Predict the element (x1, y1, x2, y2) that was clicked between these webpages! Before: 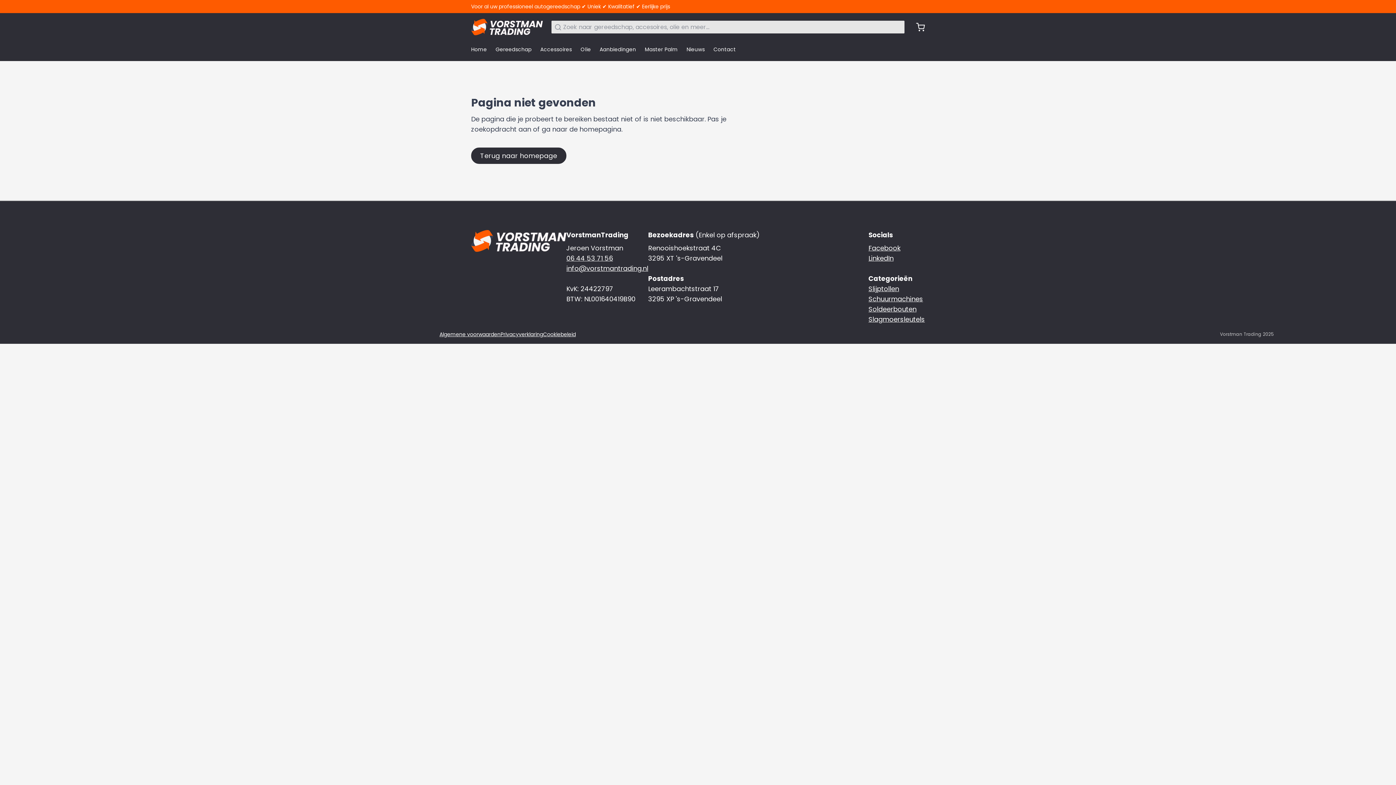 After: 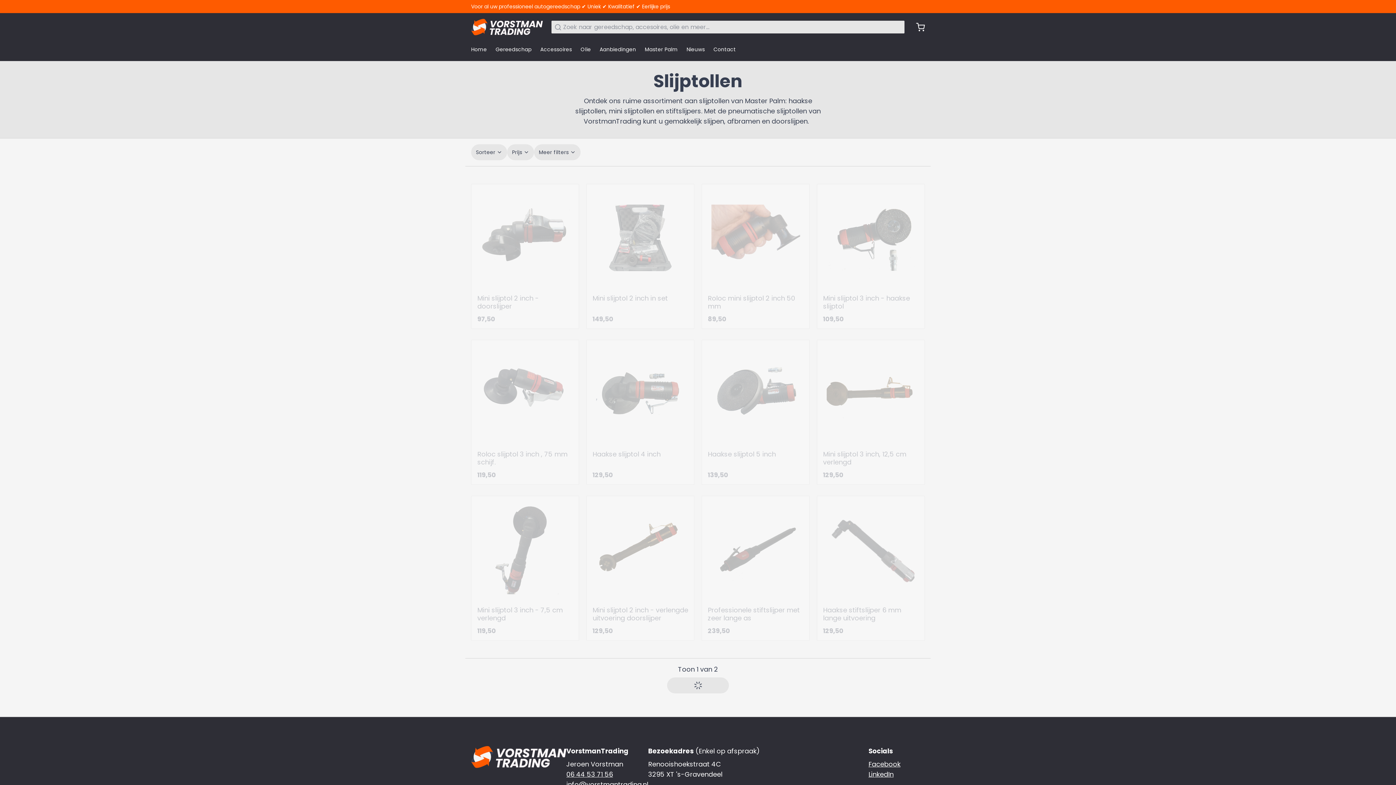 Action: label: Slijptollen bbox: (868, 284, 899, 293)